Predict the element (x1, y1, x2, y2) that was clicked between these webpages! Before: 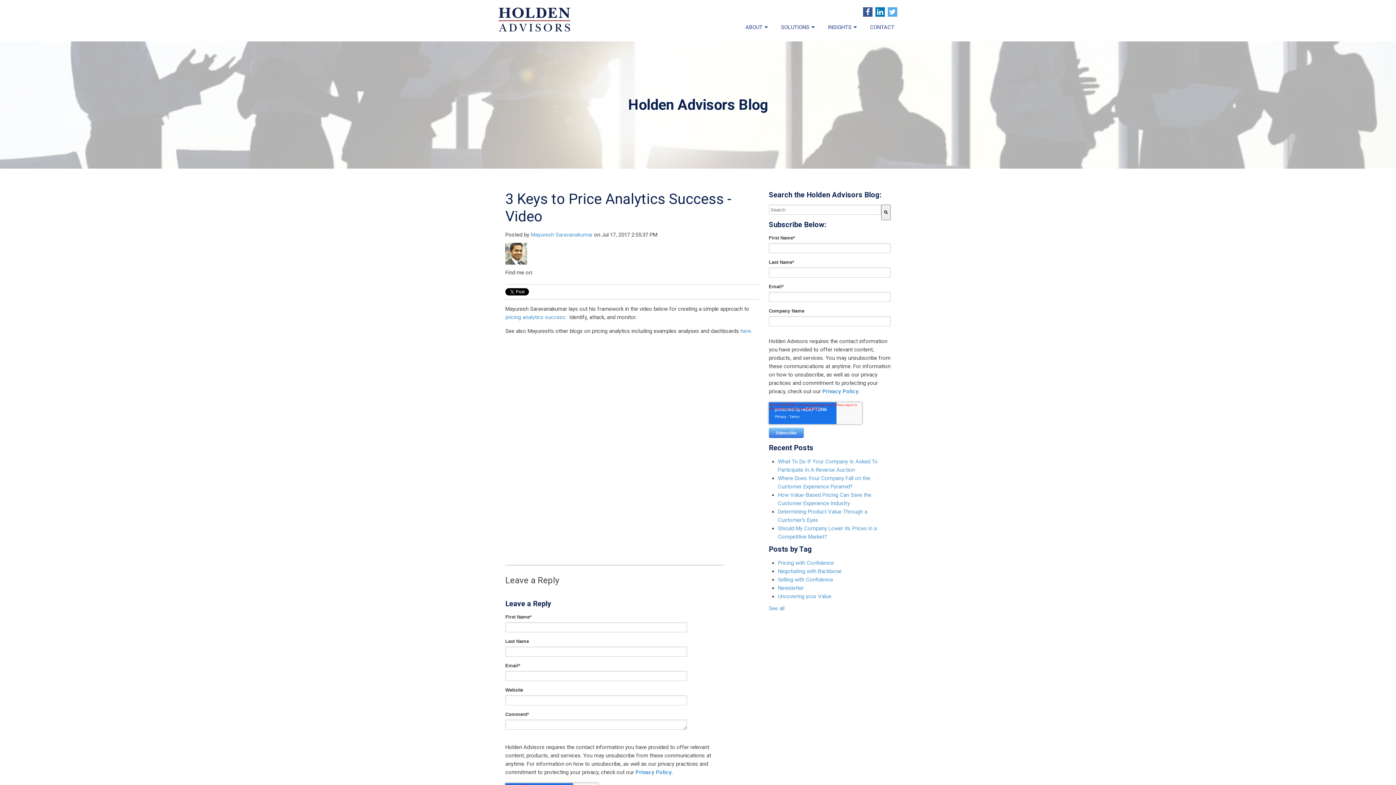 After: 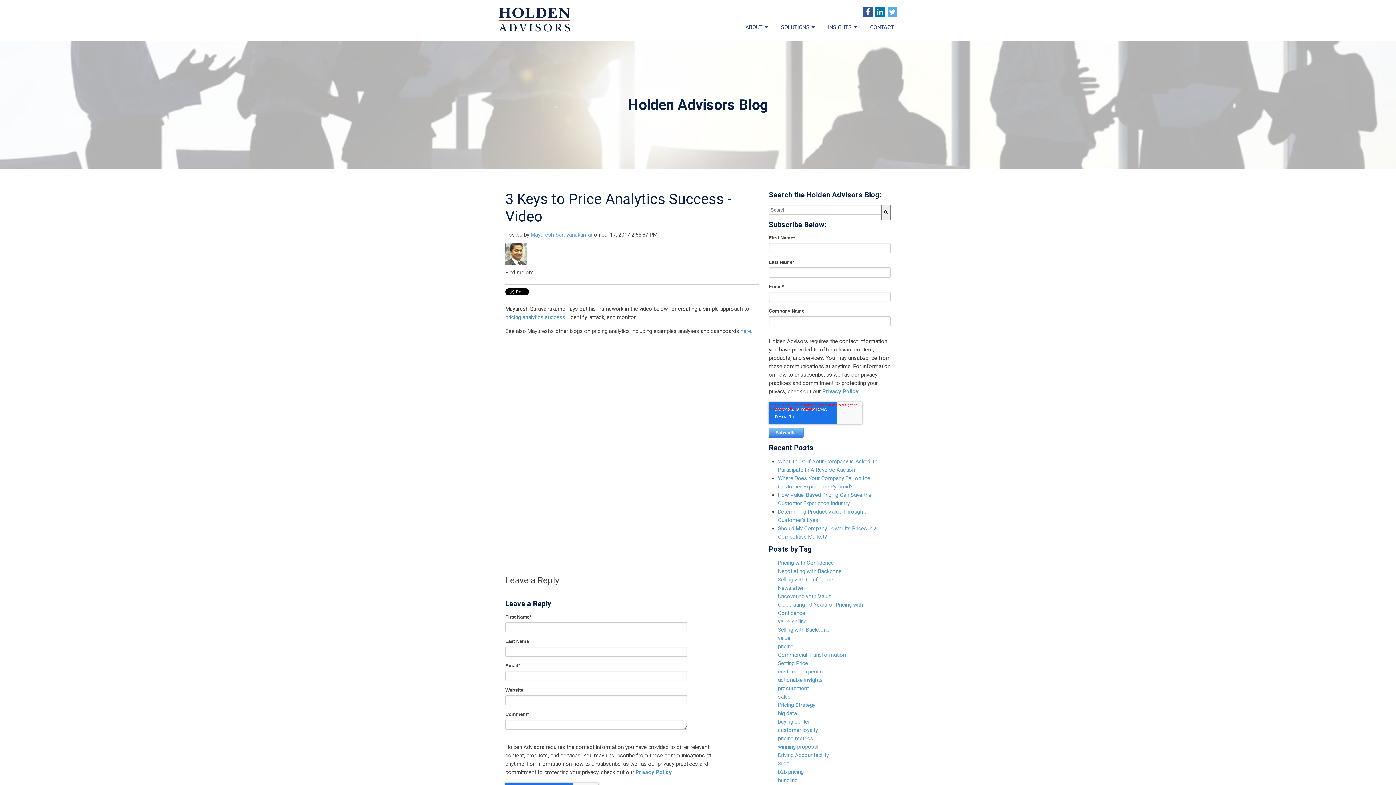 Action: label: See all bbox: (769, 605, 784, 612)